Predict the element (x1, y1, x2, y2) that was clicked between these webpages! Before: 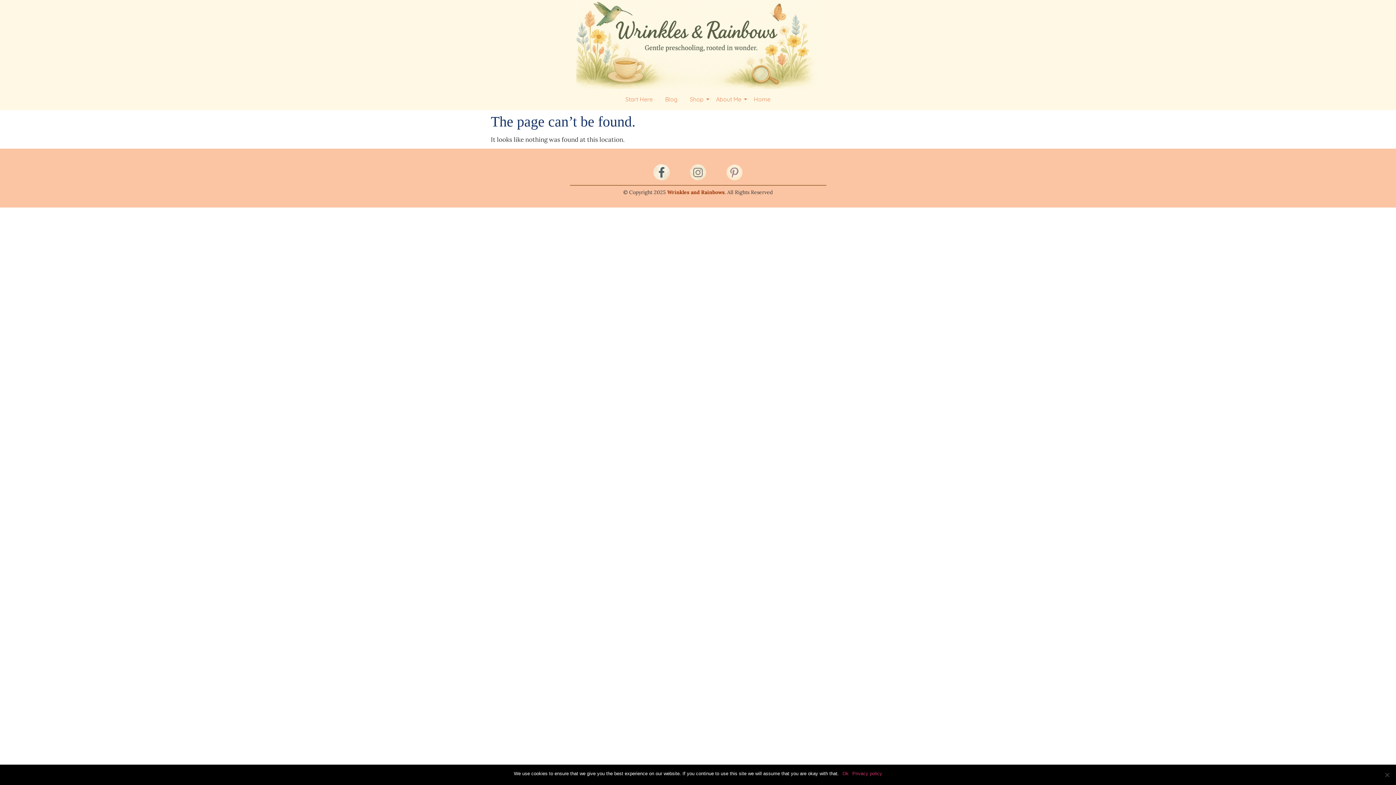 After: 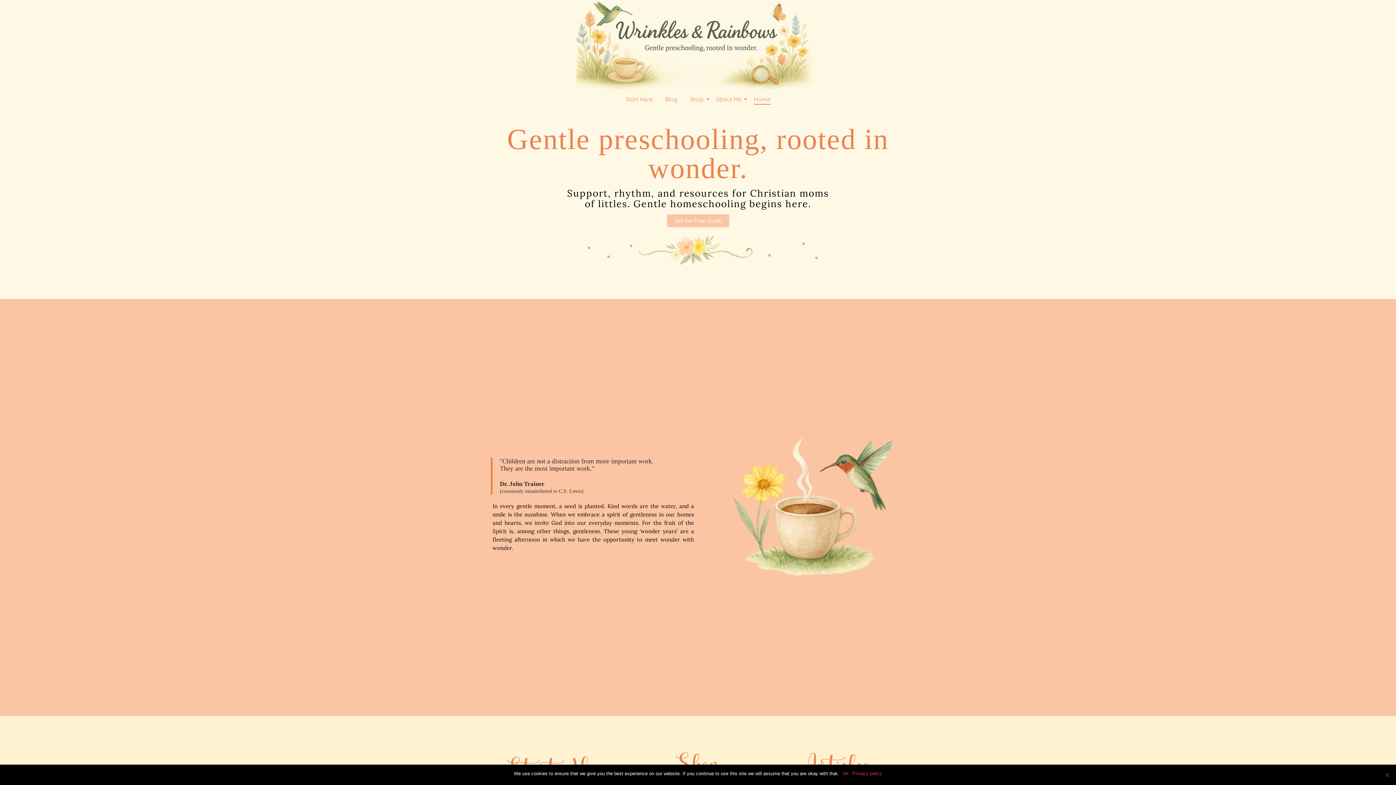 Action: bbox: (667, 189, 724, 195) label: Wrinkles and Rainbows